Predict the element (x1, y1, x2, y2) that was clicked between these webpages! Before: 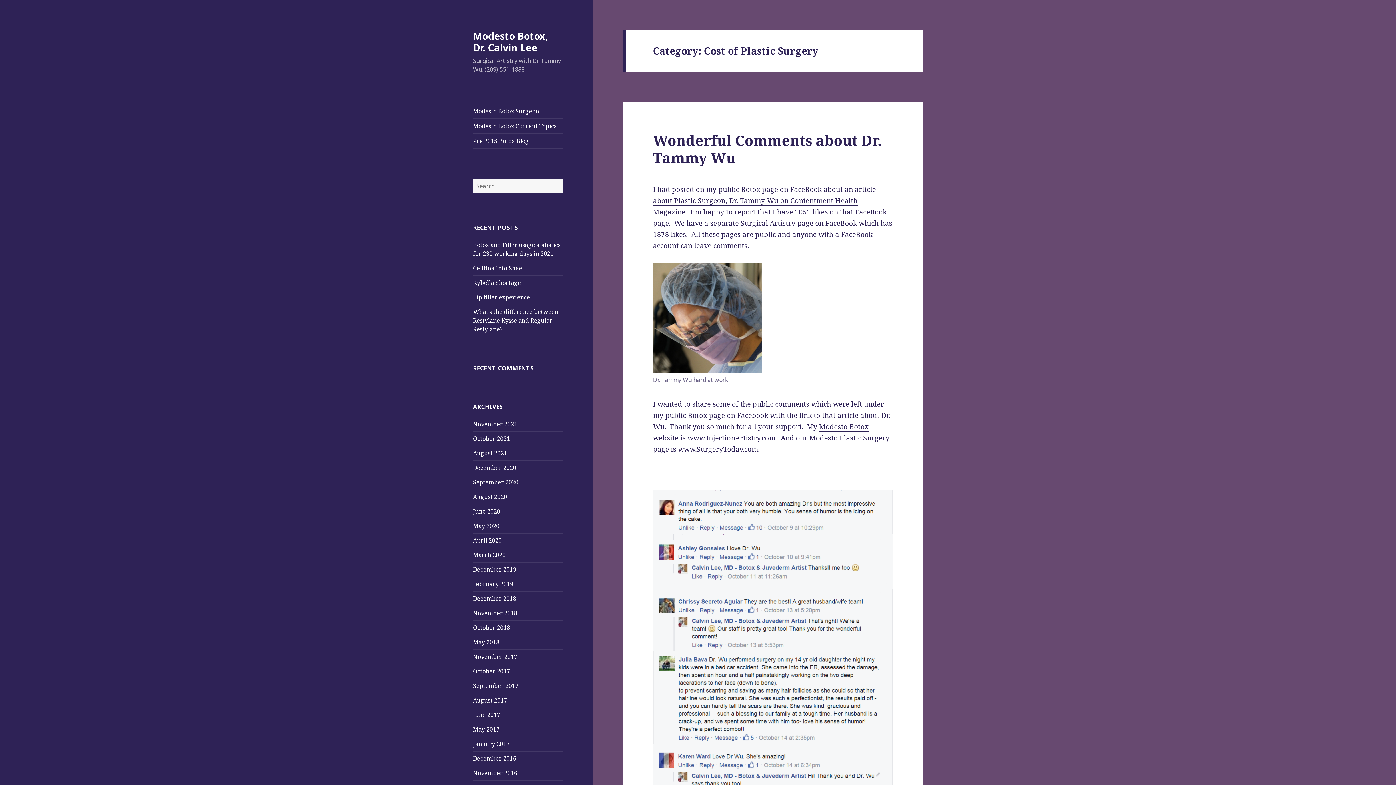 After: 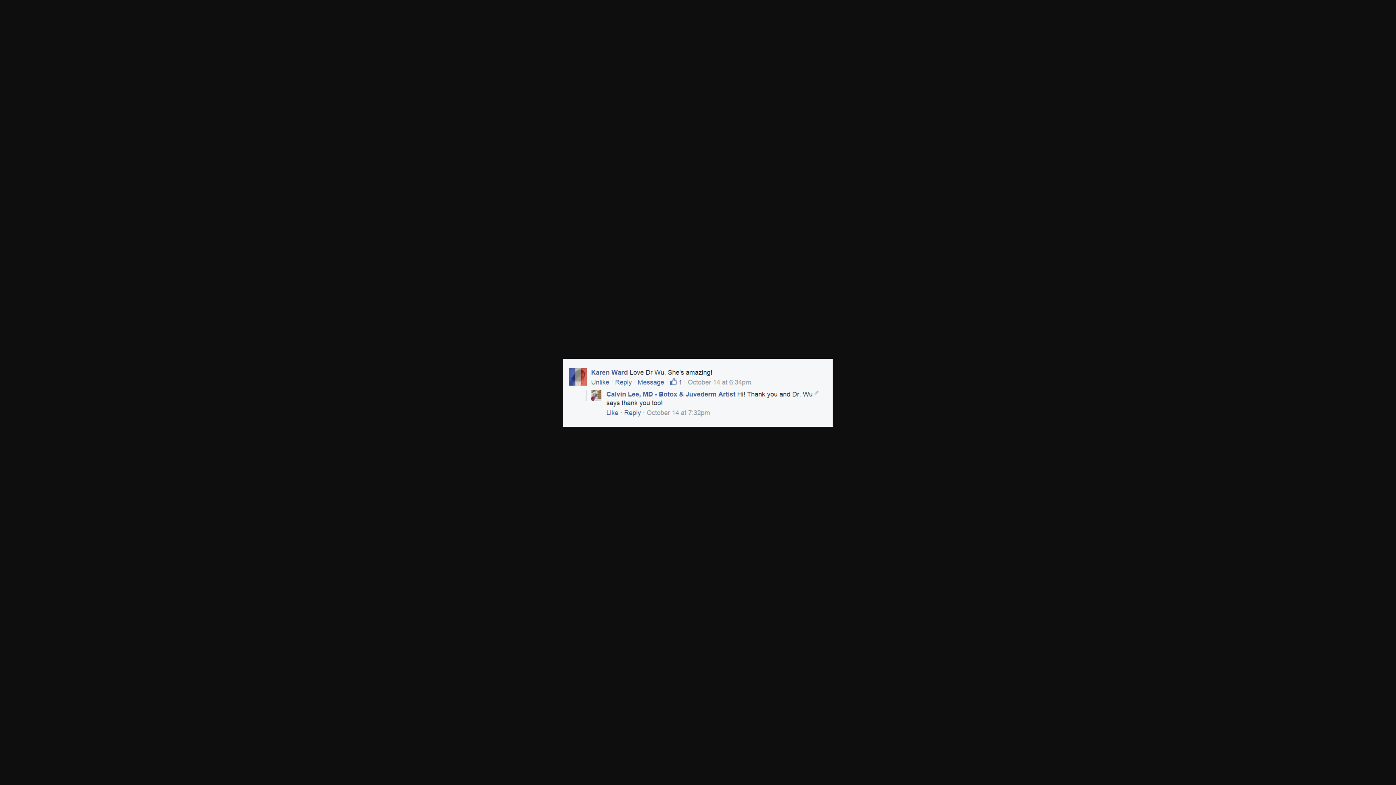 Action: bbox: (653, 744, 893, 805)